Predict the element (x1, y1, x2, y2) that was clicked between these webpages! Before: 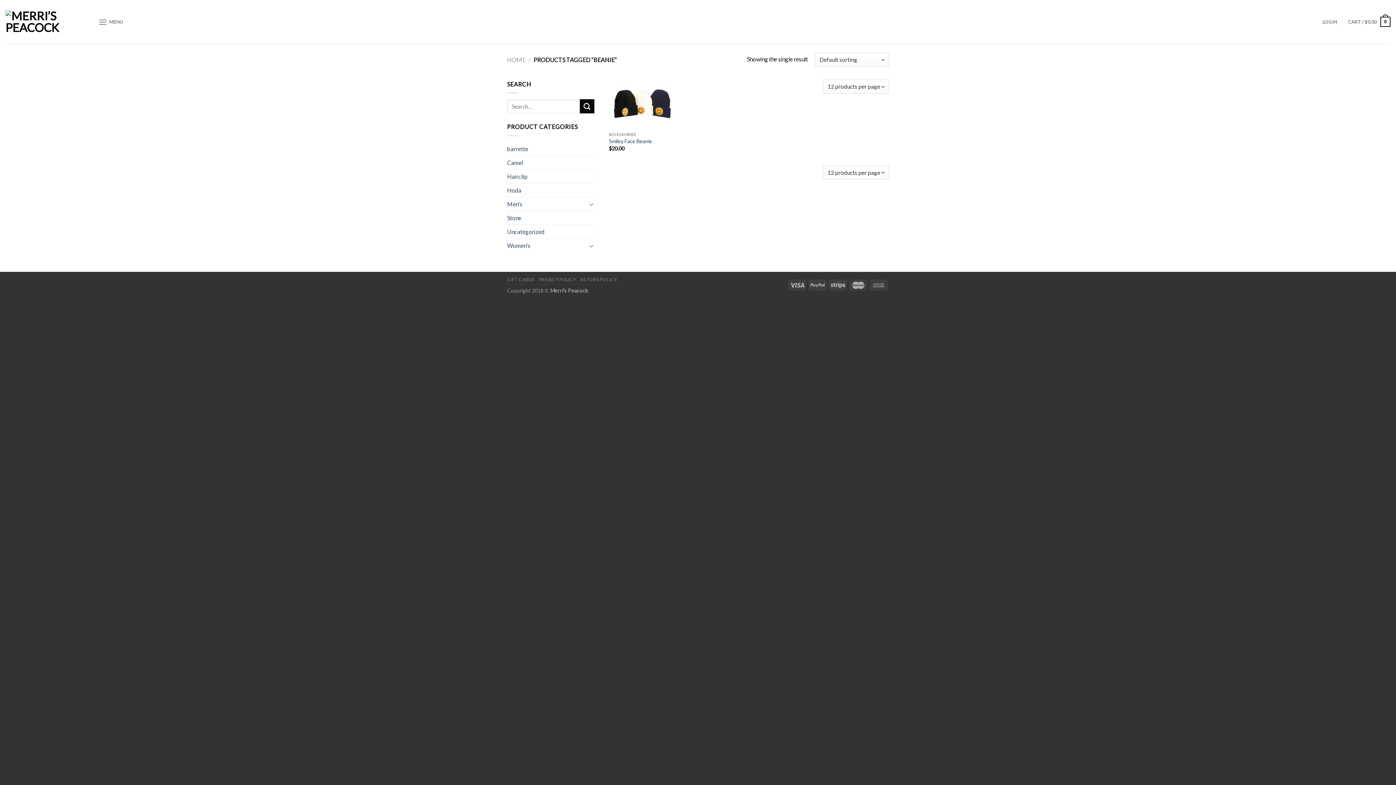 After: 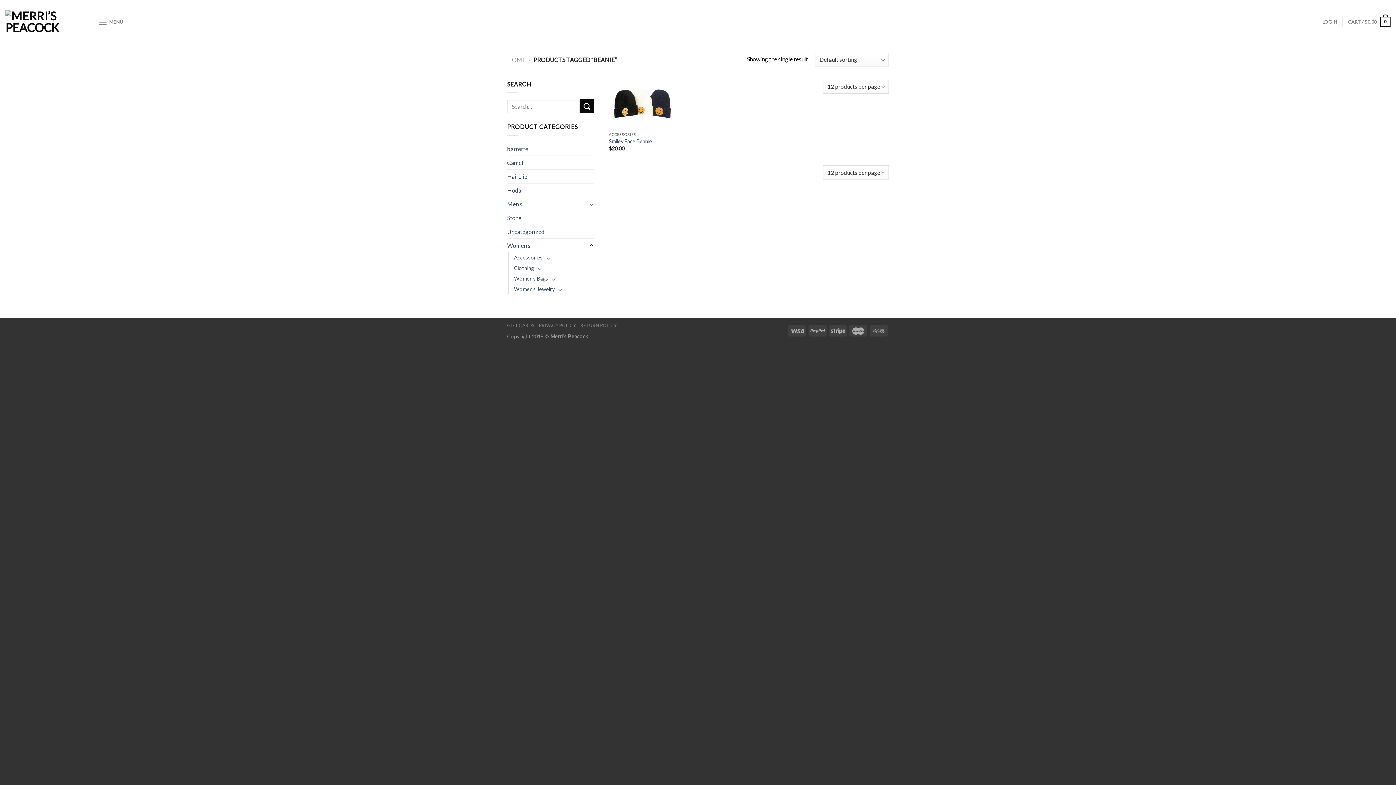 Action: bbox: (588, 241, 594, 250)